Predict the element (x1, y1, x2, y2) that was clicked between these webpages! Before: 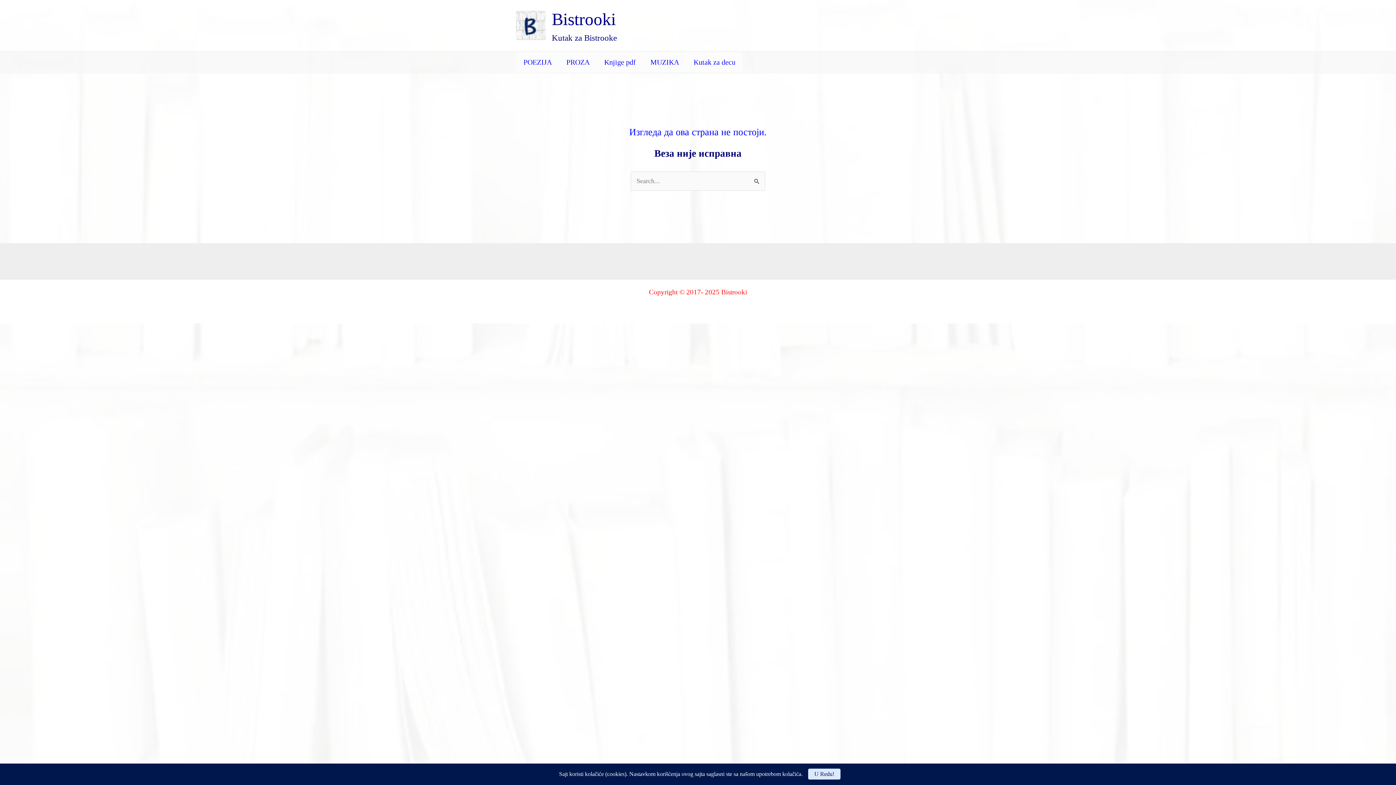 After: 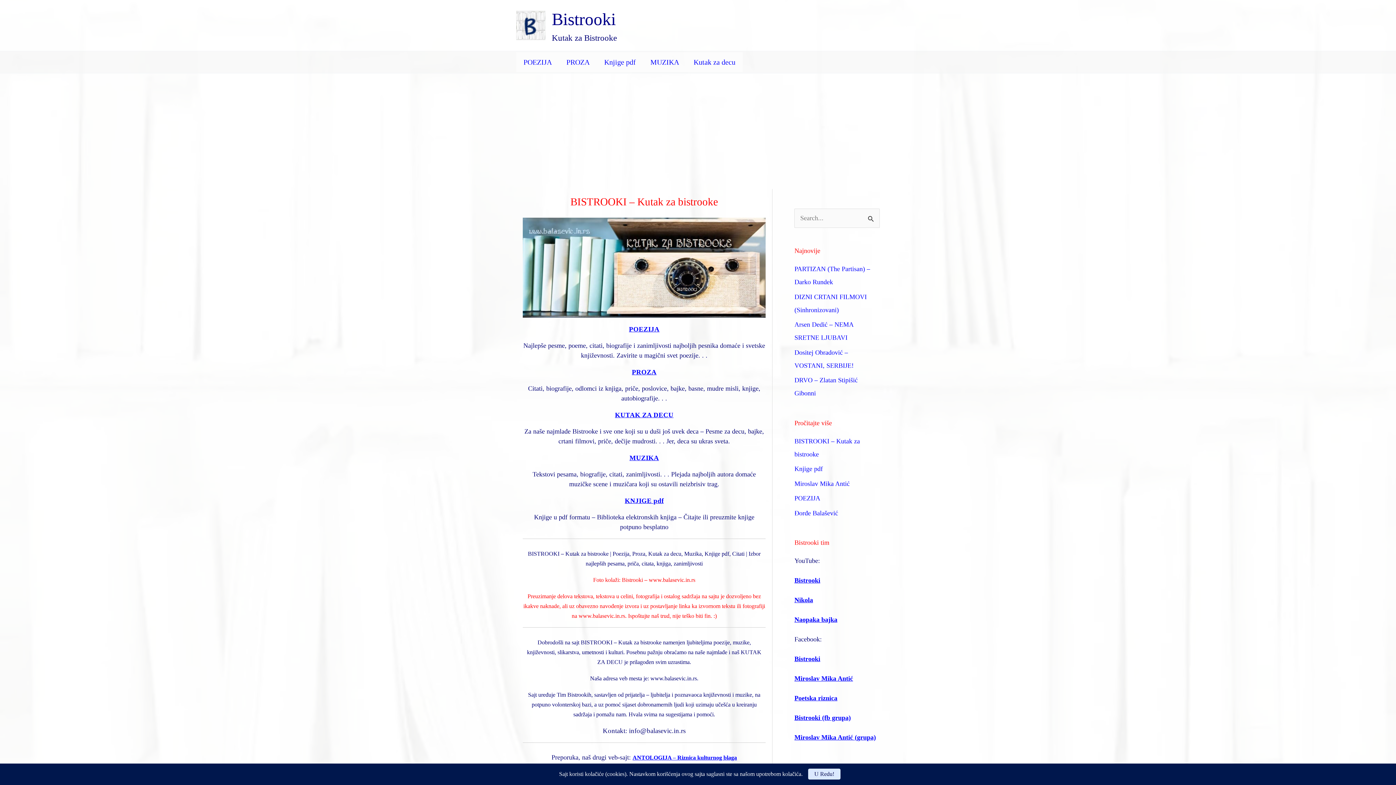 Action: label: Bistrooki bbox: (552, 9, 616, 28)